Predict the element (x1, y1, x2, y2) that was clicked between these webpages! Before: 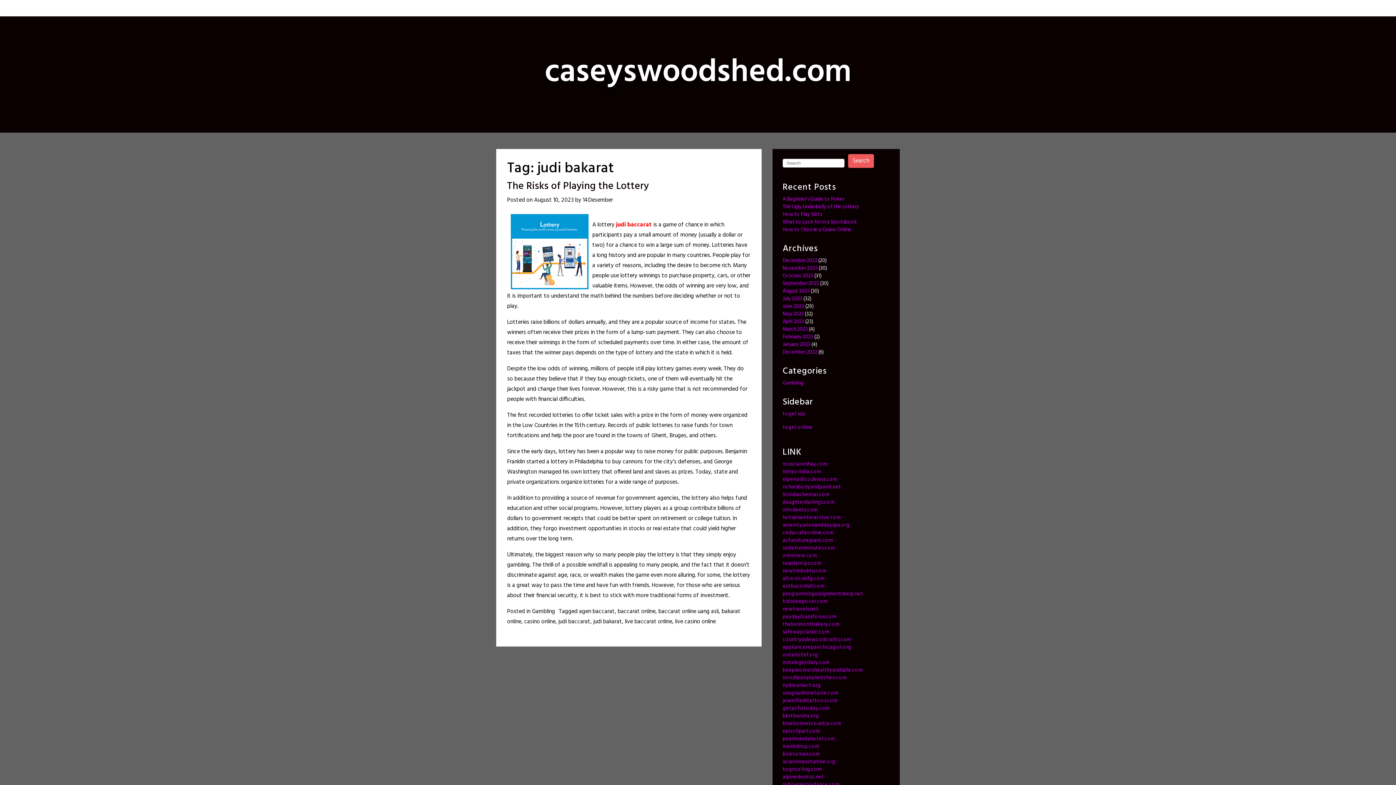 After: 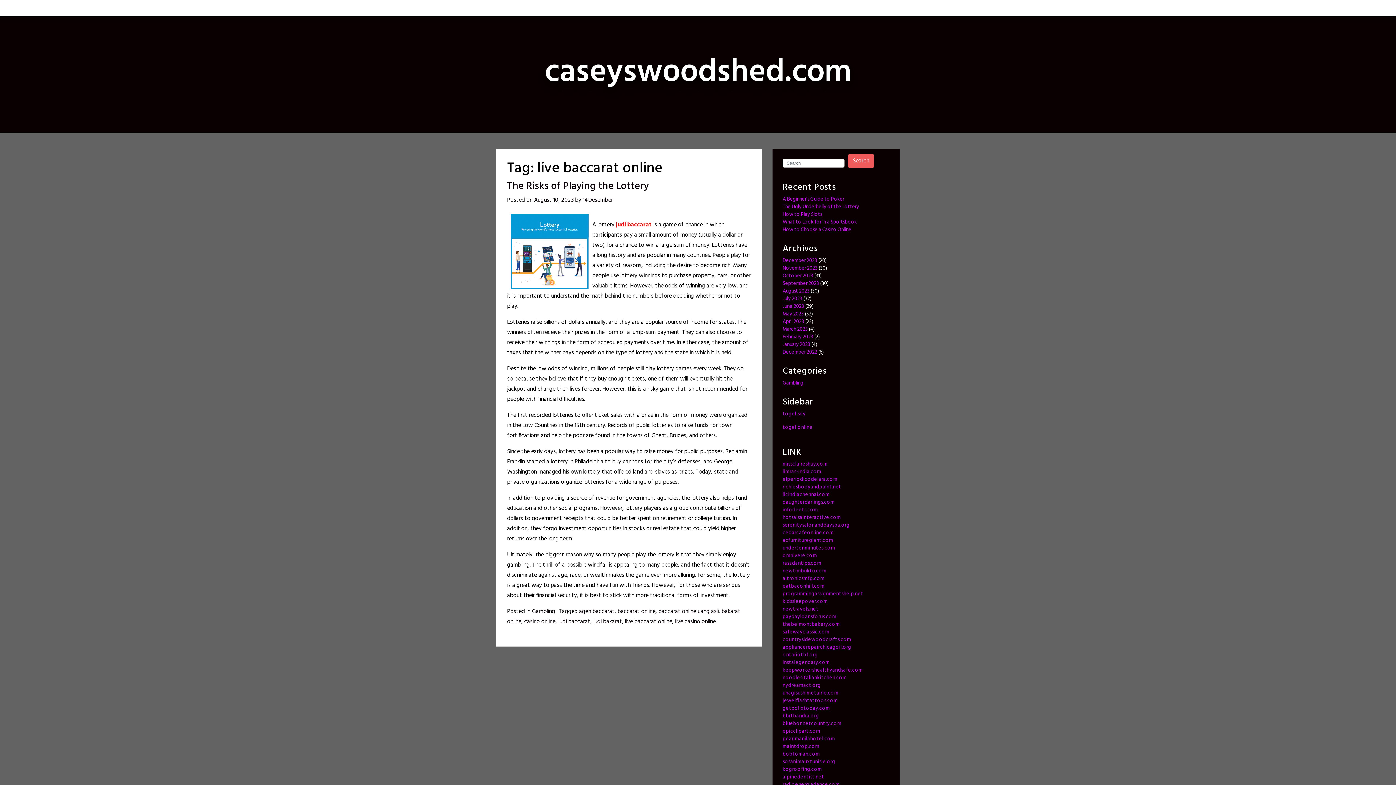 Action: label: live baccarat online bbox: (625, 617, 672, 626)